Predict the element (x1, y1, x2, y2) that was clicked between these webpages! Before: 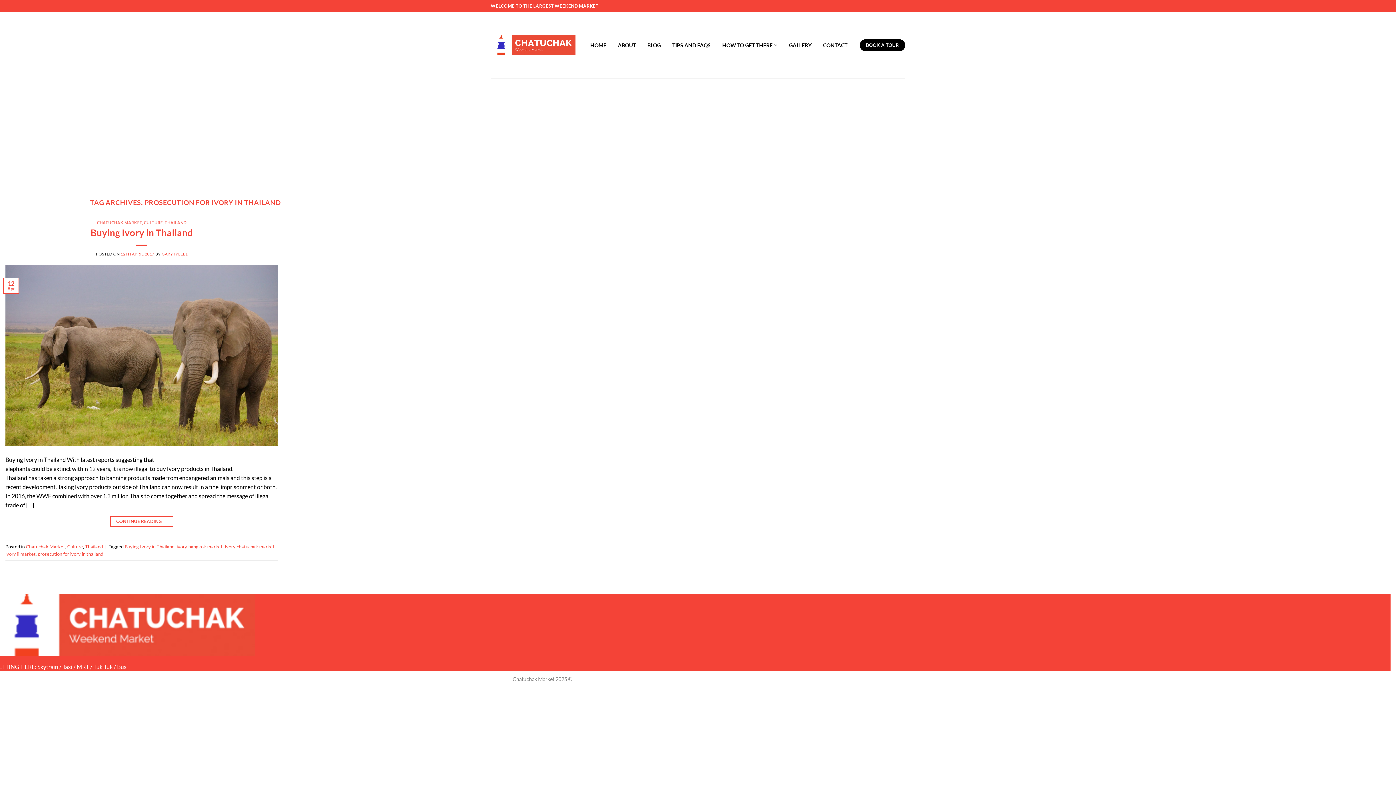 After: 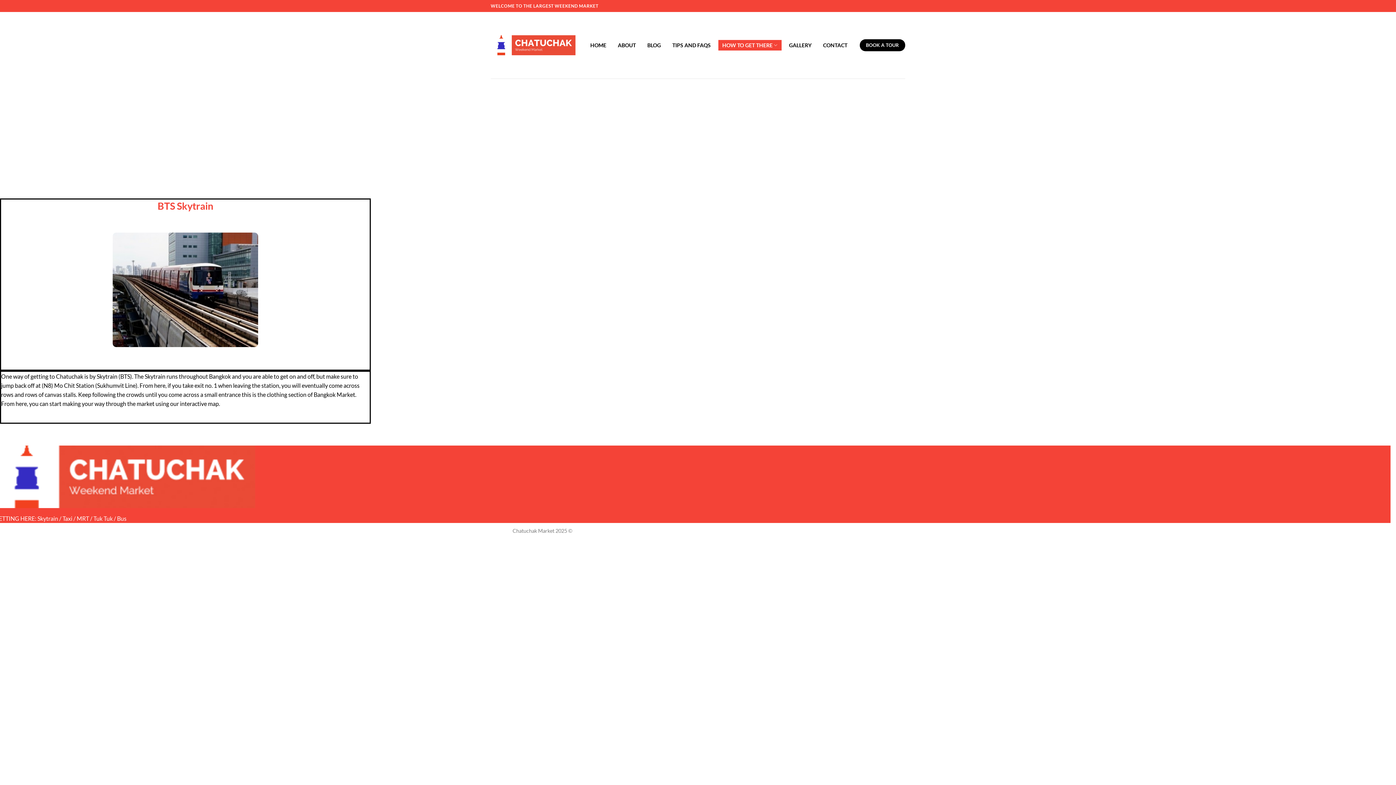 Action: bbox: (37, 663, 58, 670) label: Skytrain